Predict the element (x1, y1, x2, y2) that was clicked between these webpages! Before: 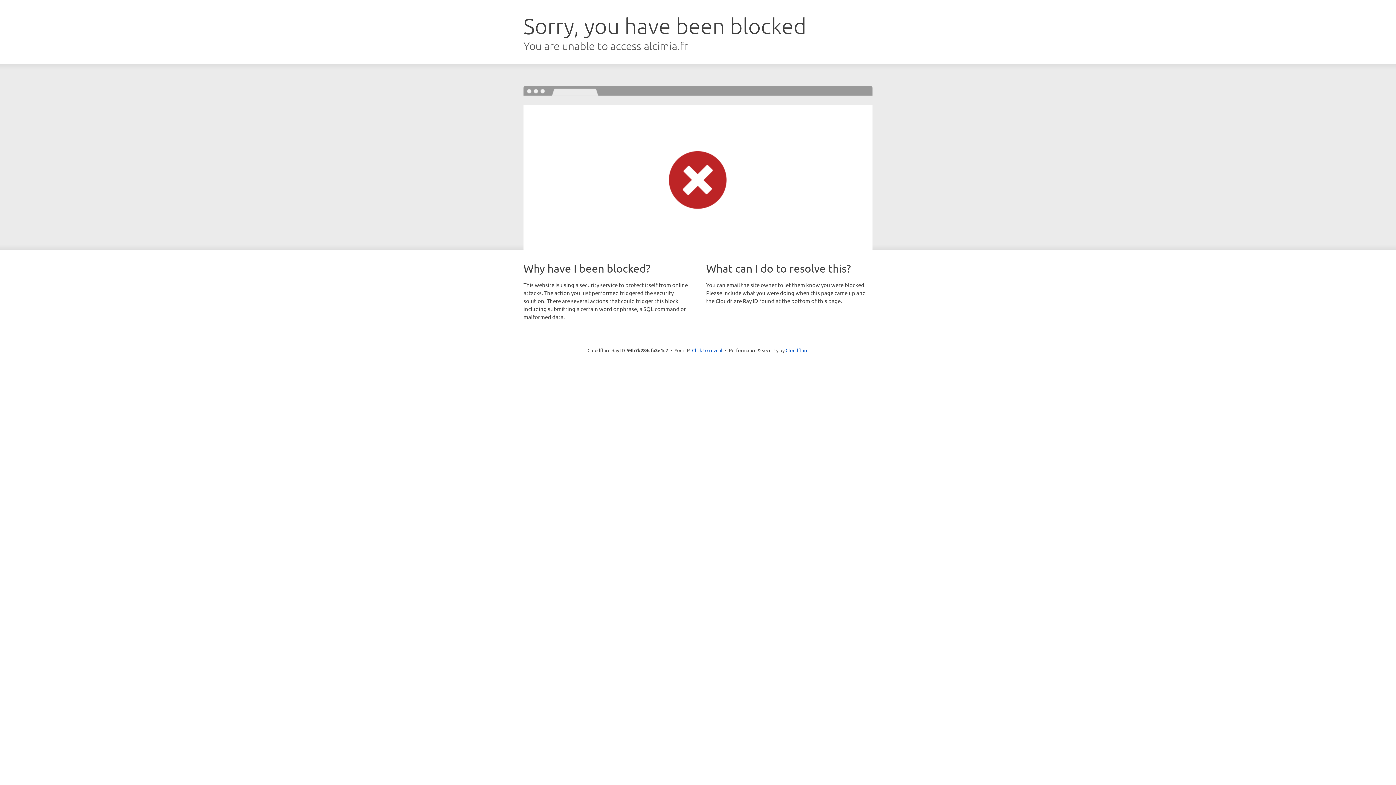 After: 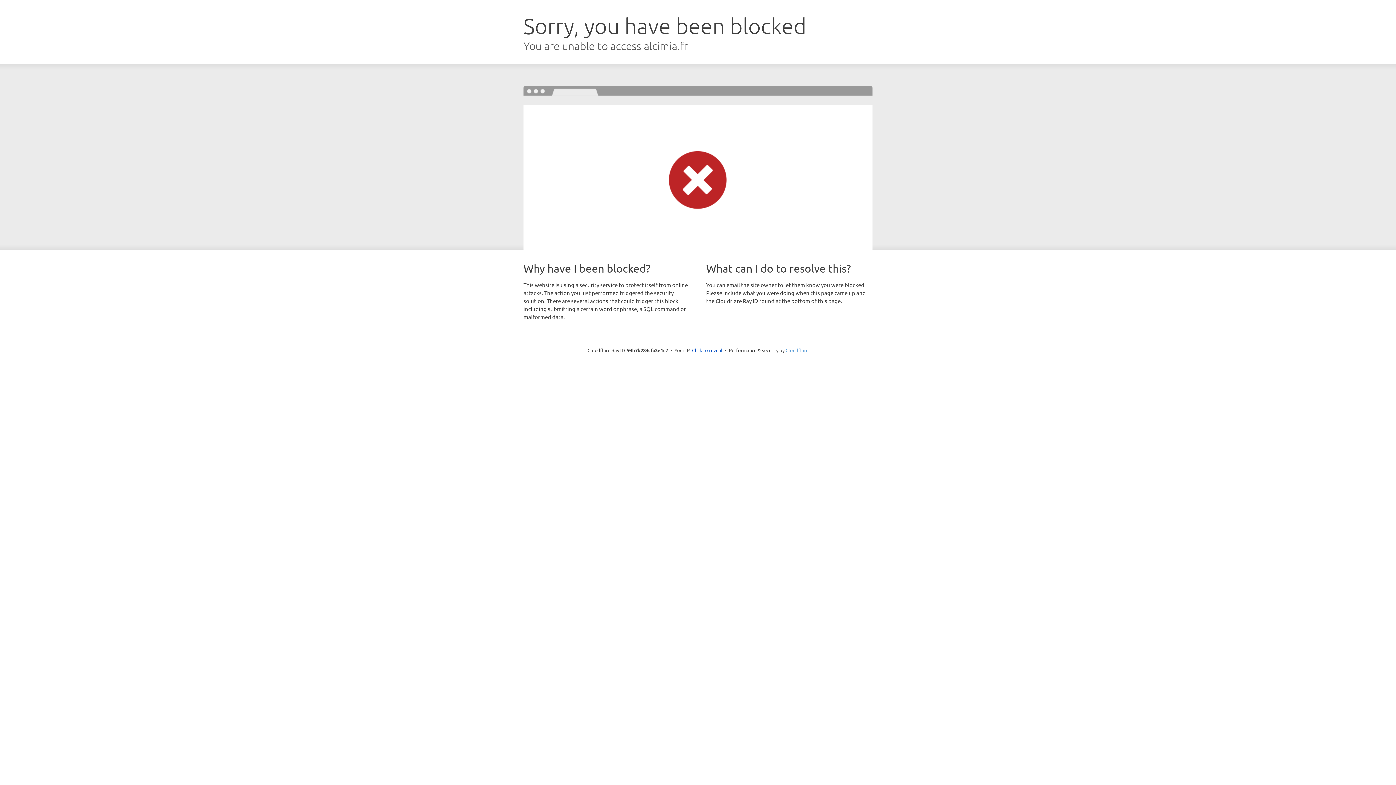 Action: bbox: (785, 347, 808, 353) label: Cloudflare